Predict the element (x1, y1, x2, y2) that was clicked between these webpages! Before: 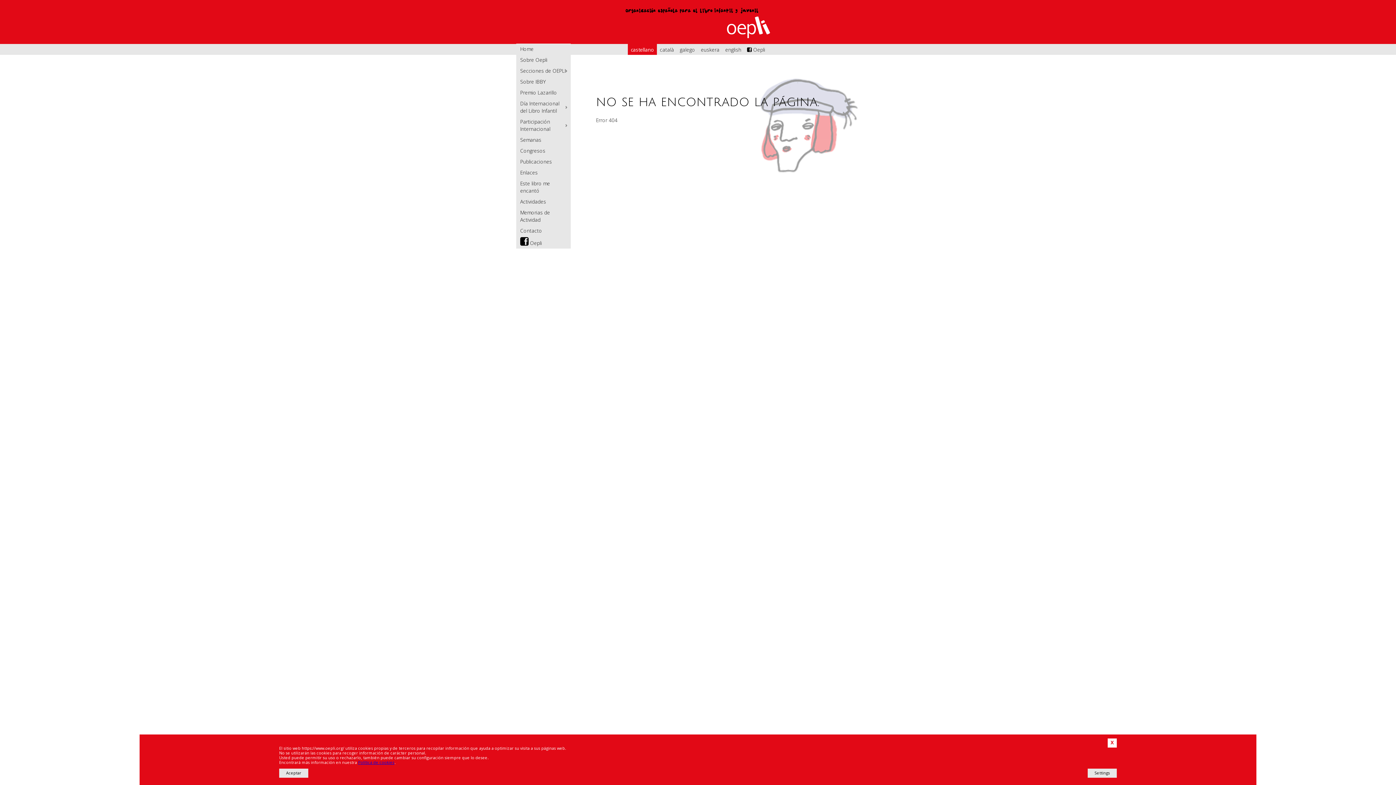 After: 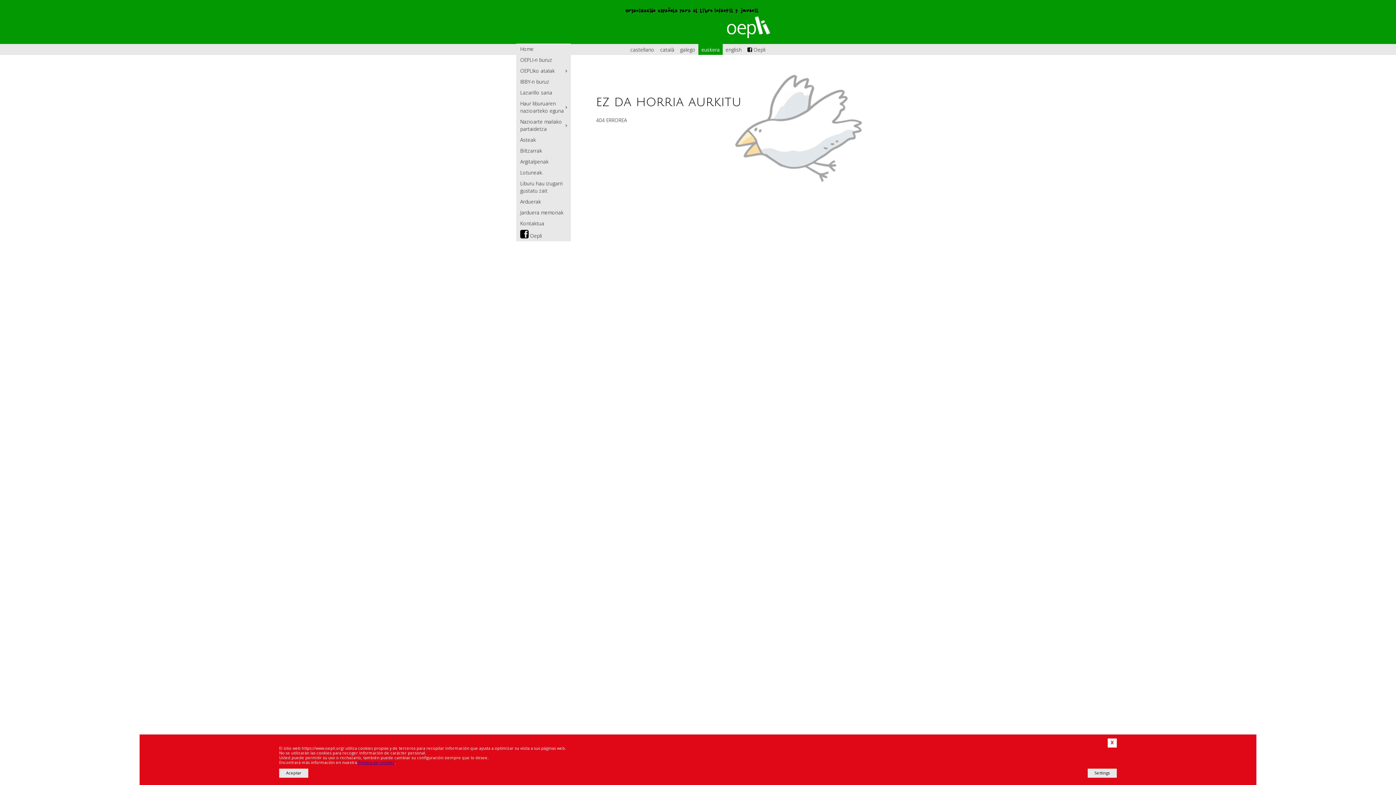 Action: label: euskera bbox: (698, 46, 721, 53)